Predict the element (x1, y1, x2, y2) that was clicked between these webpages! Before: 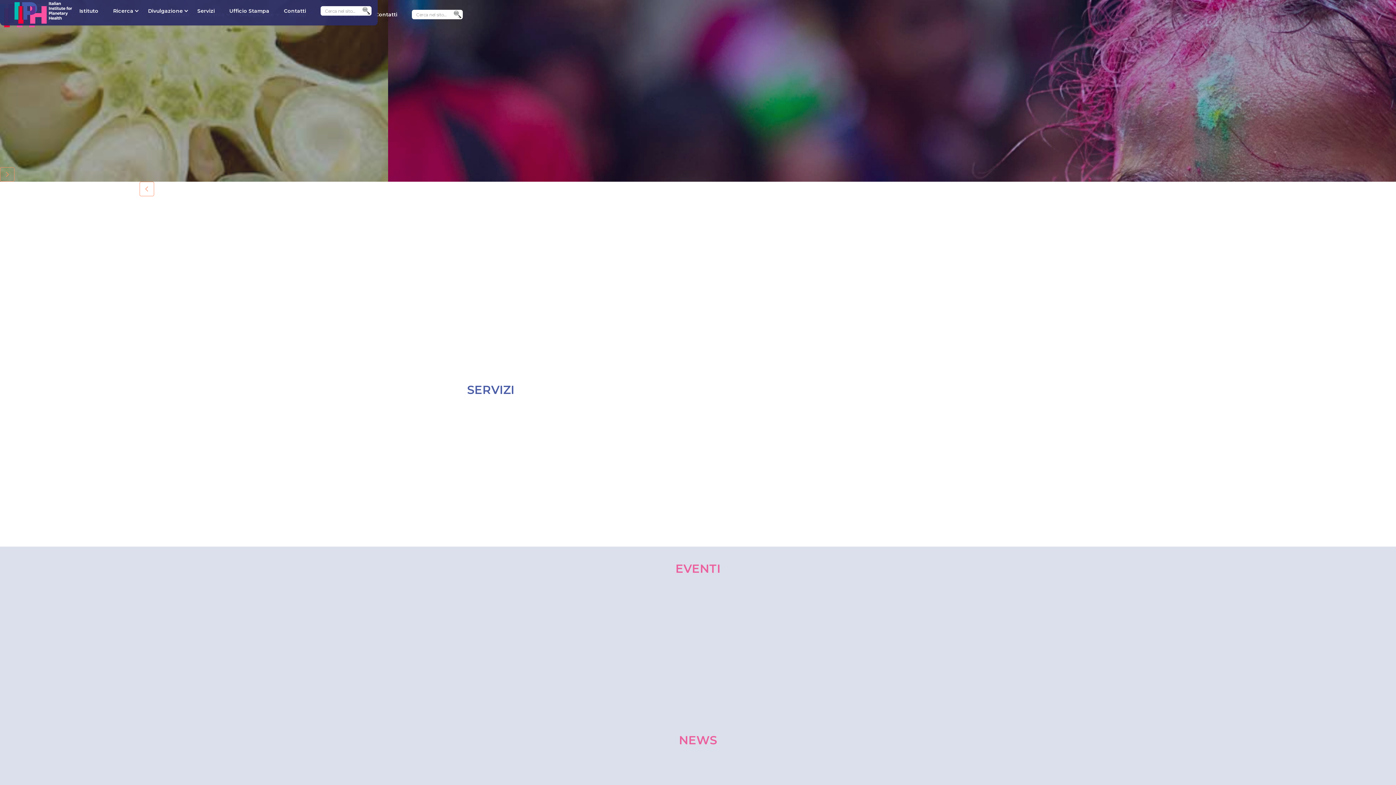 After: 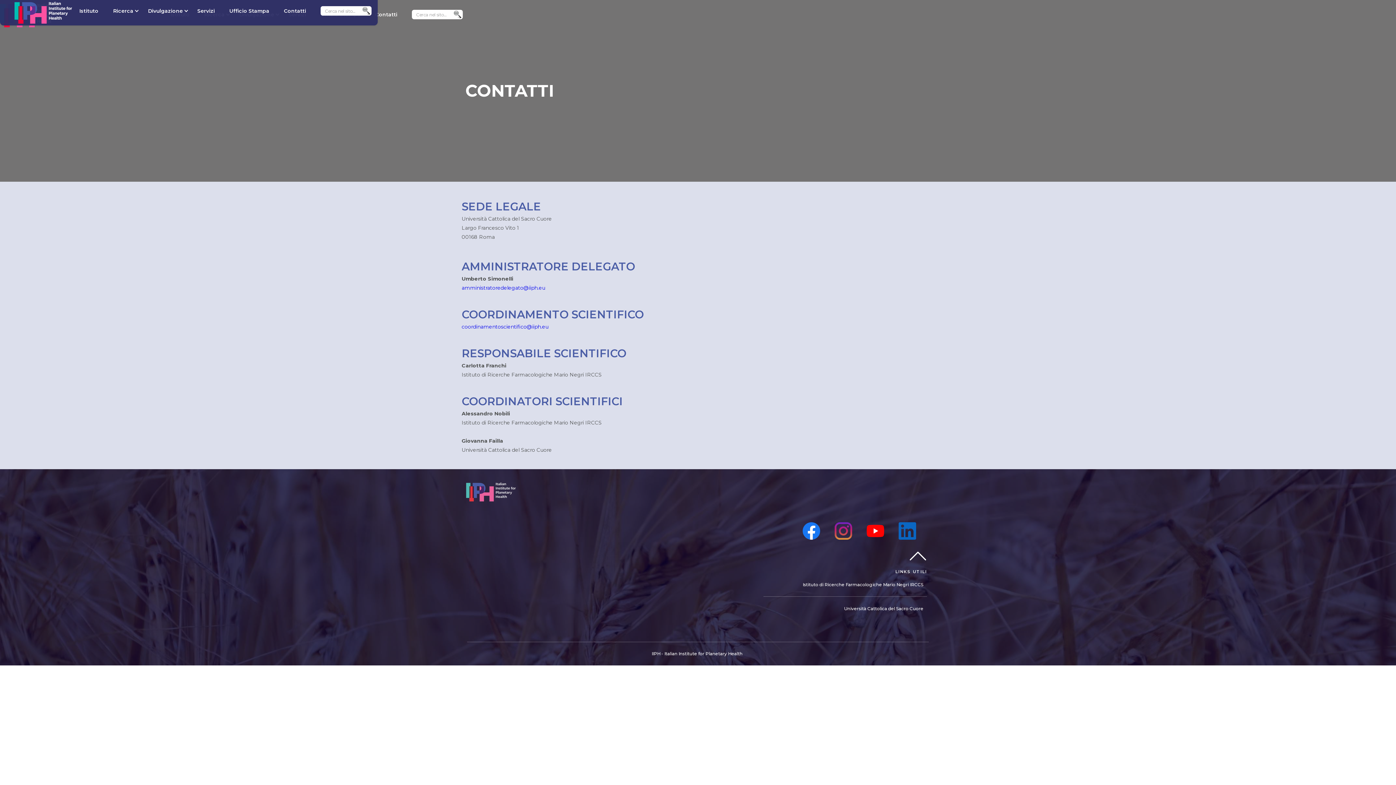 Action: label: Contatti bbox: (368, 3, 404, 25)